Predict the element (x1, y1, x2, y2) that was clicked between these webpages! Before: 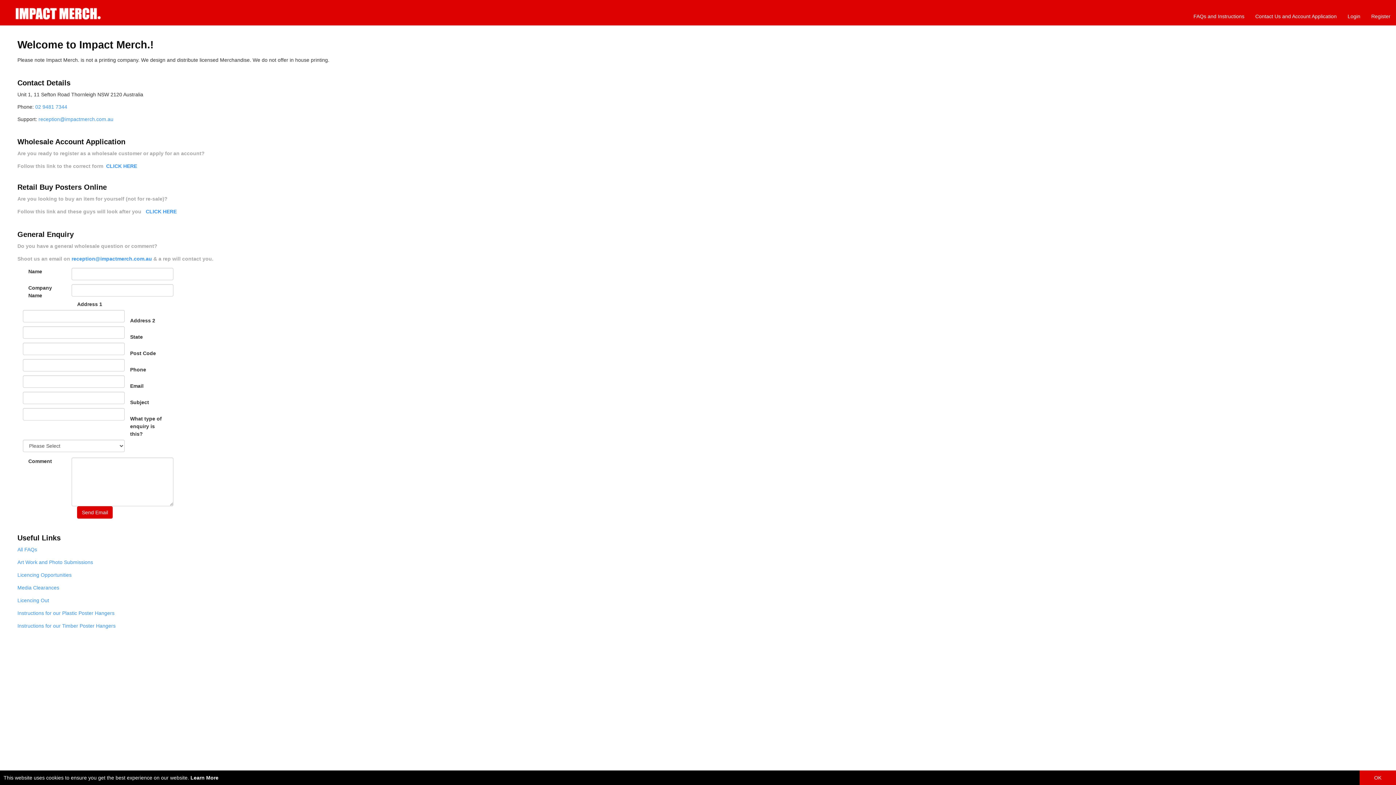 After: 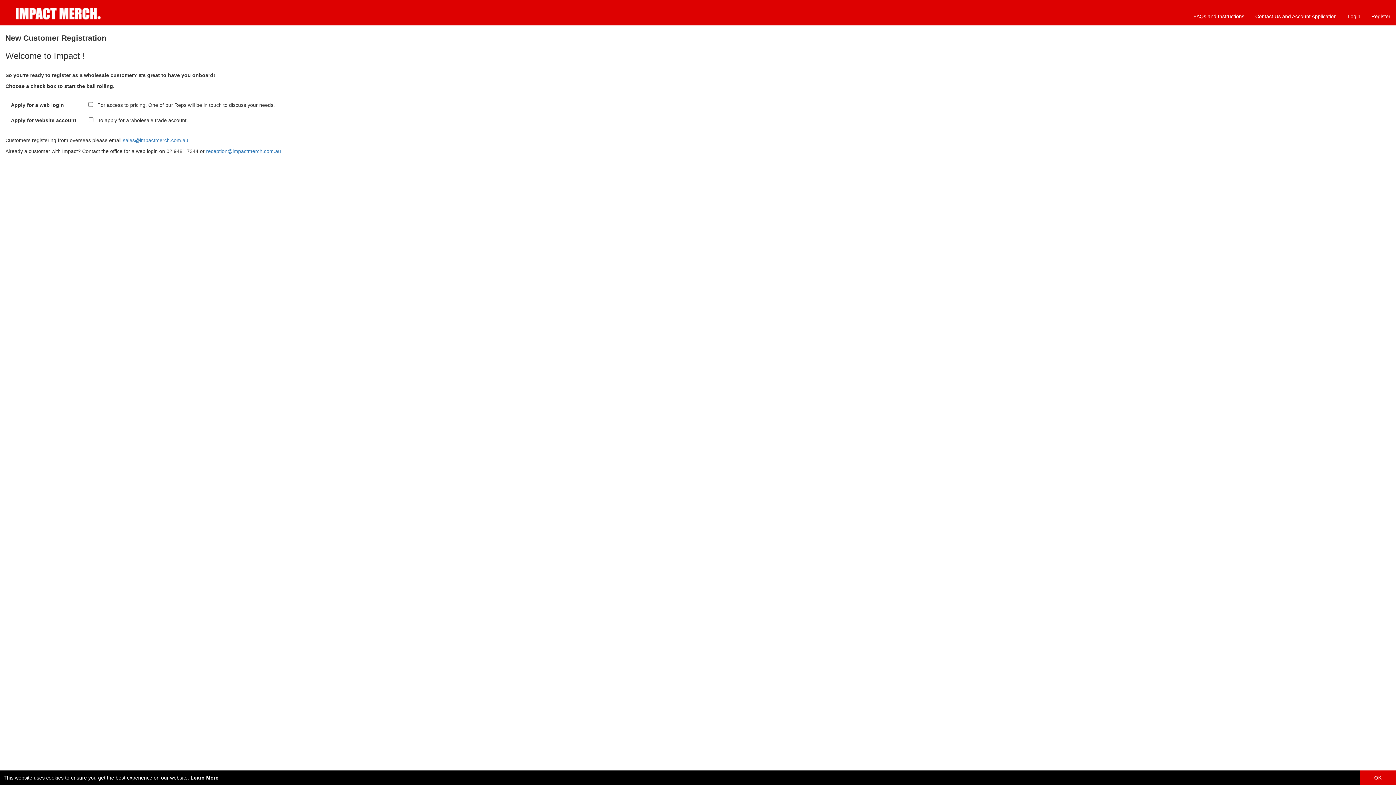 Action: bbox: (1366, 7, 1396, 25) label: Register